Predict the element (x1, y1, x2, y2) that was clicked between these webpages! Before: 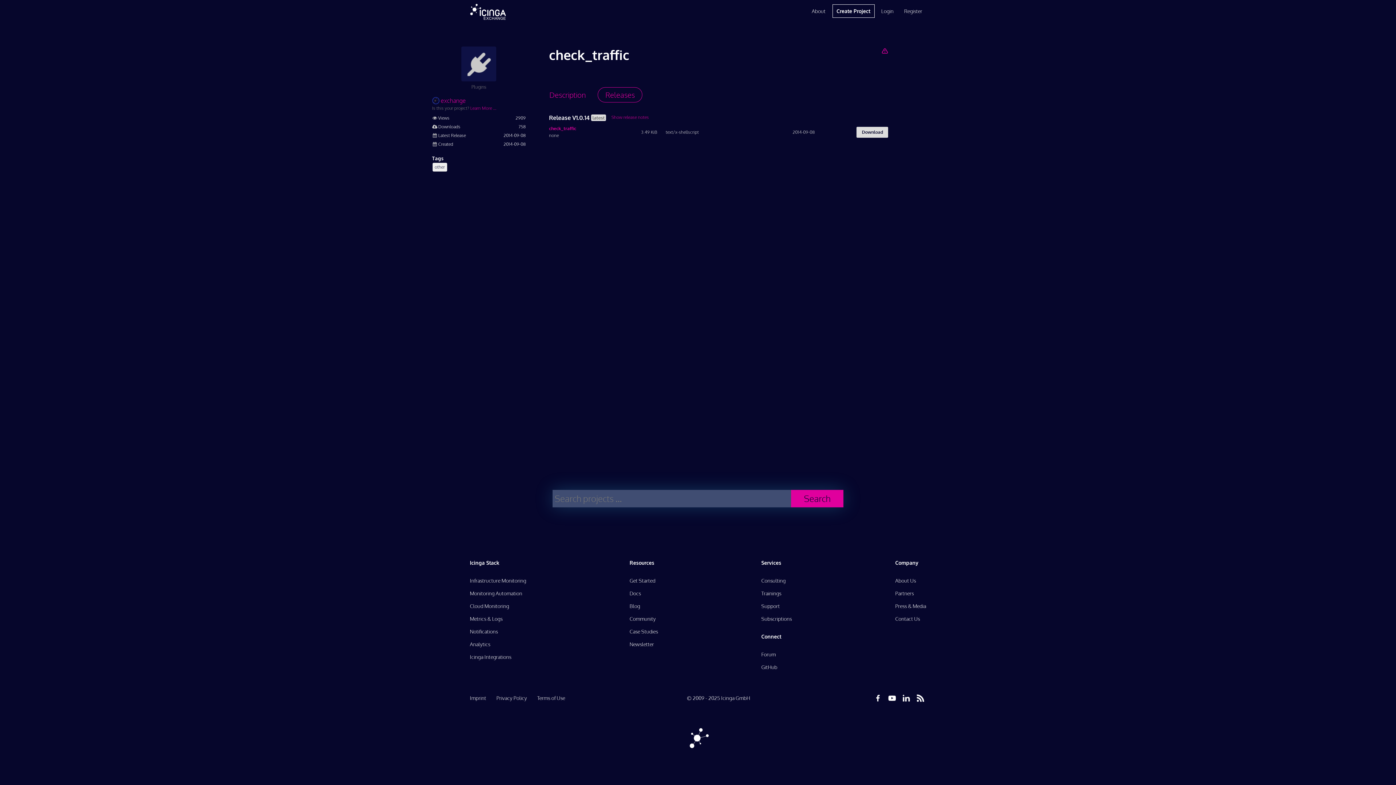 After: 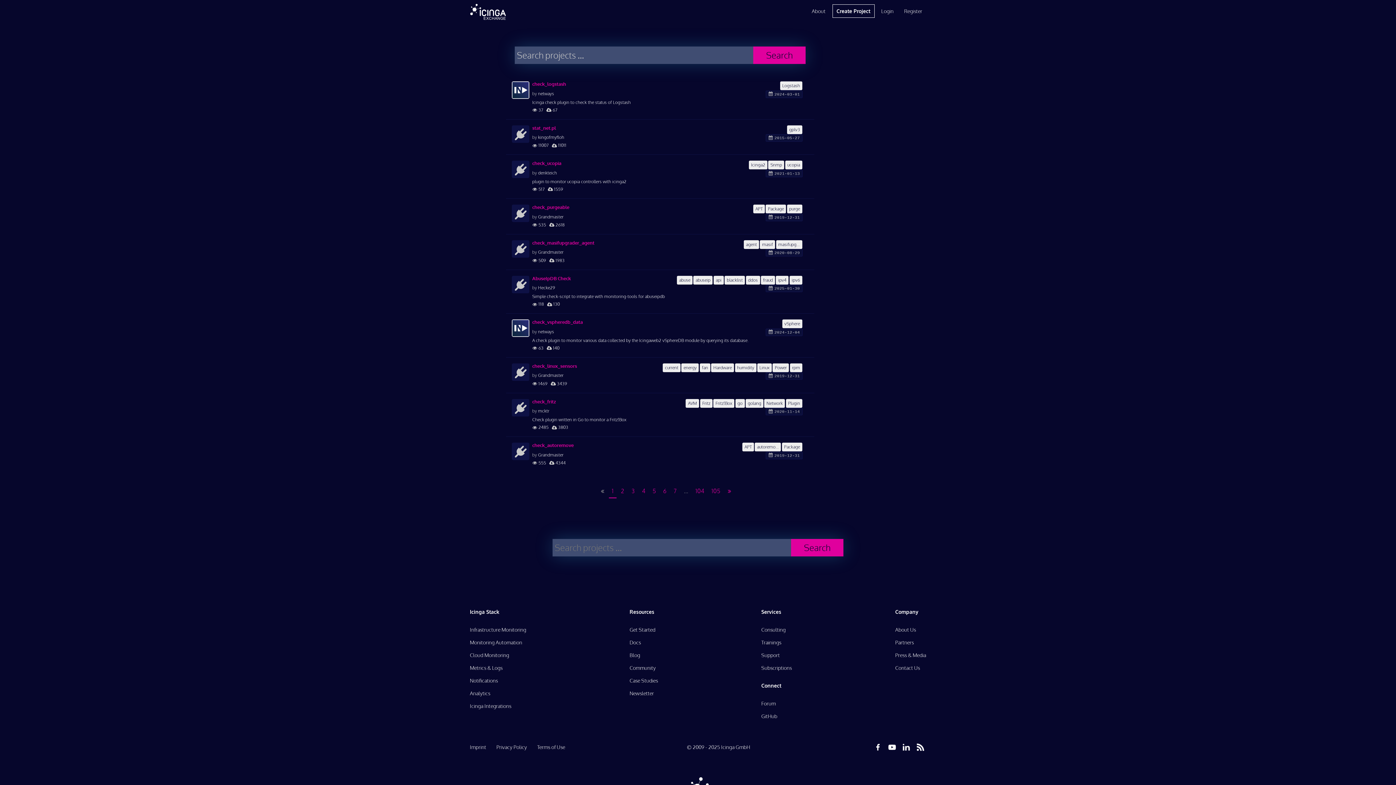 Action: bbox: (461, 75, 496, 82)